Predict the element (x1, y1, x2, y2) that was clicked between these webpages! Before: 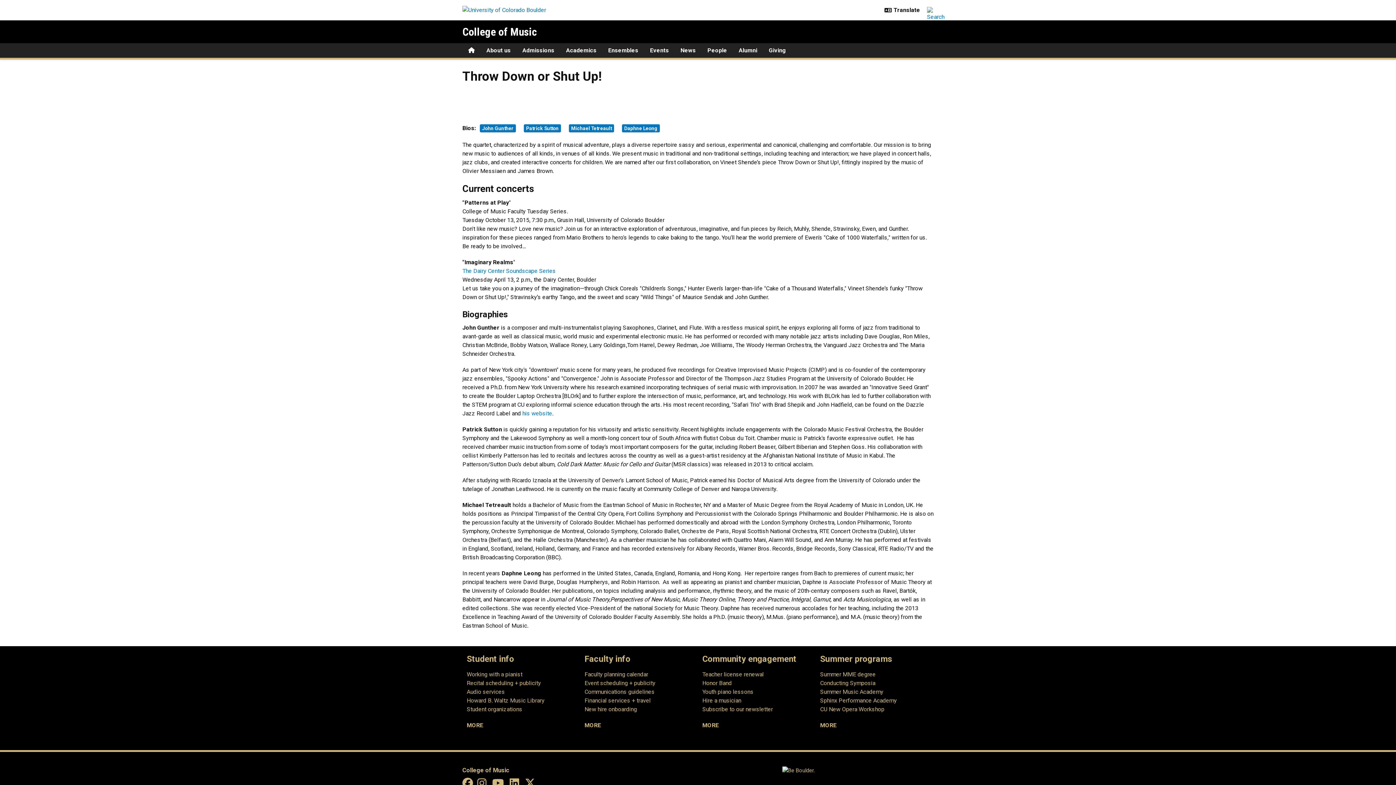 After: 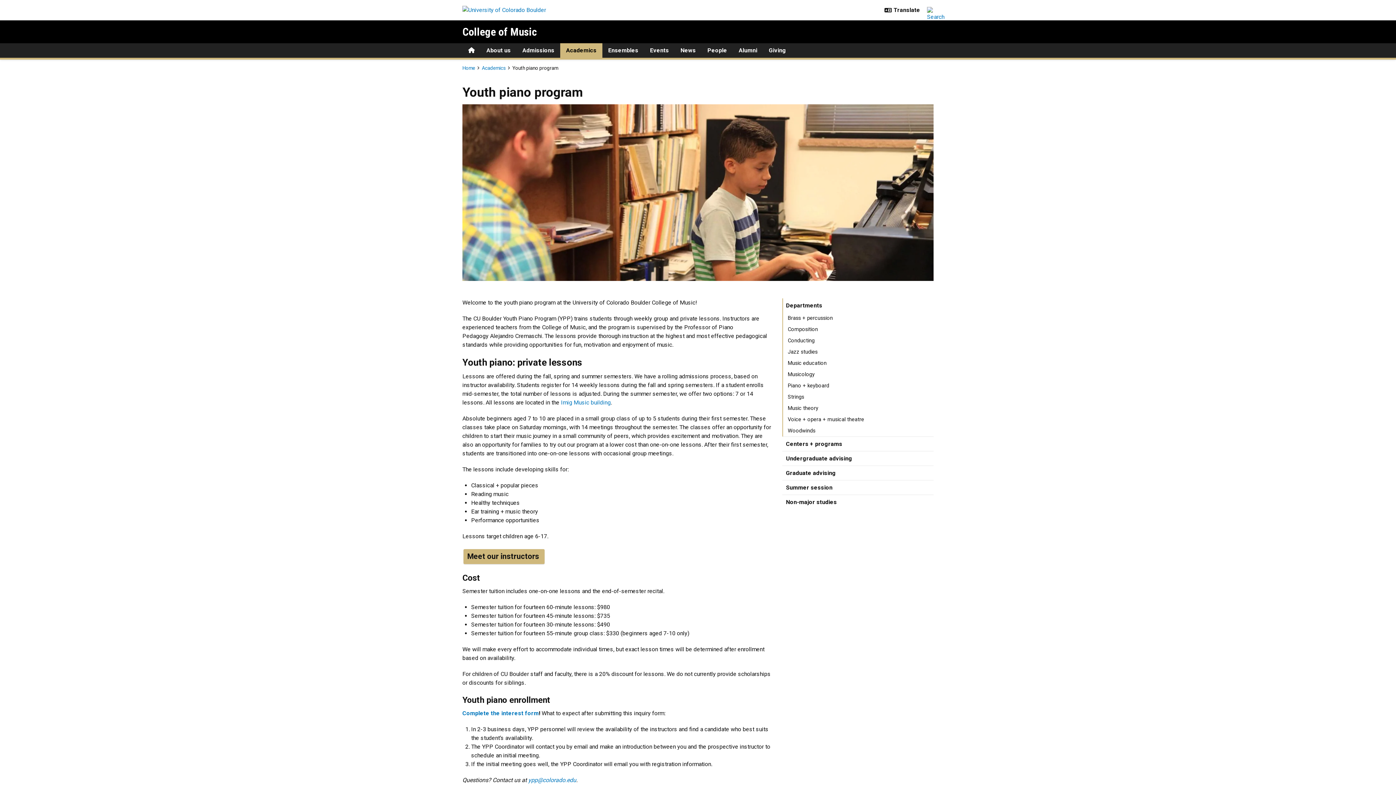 Action: label: Youth piano lessons bbox: (702, 688, 753, 695)